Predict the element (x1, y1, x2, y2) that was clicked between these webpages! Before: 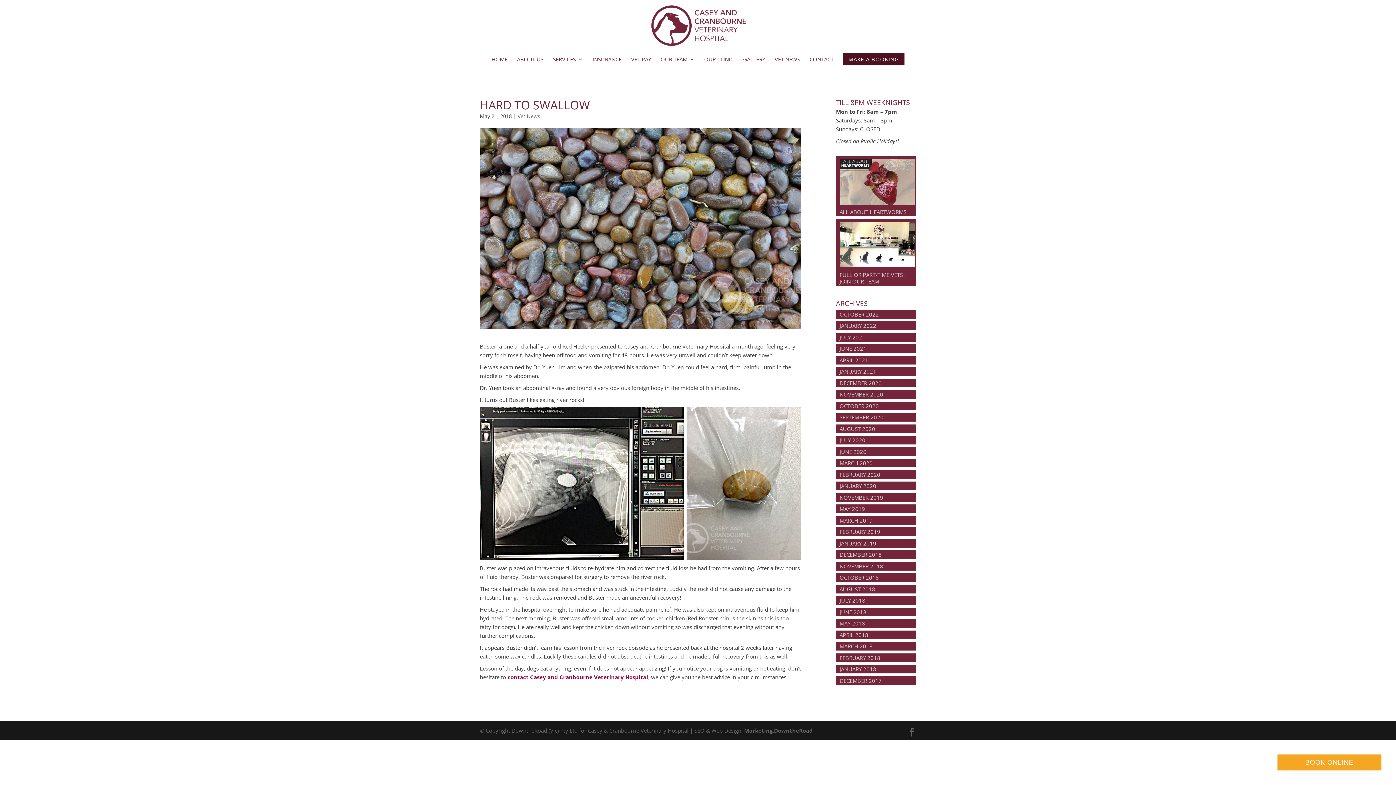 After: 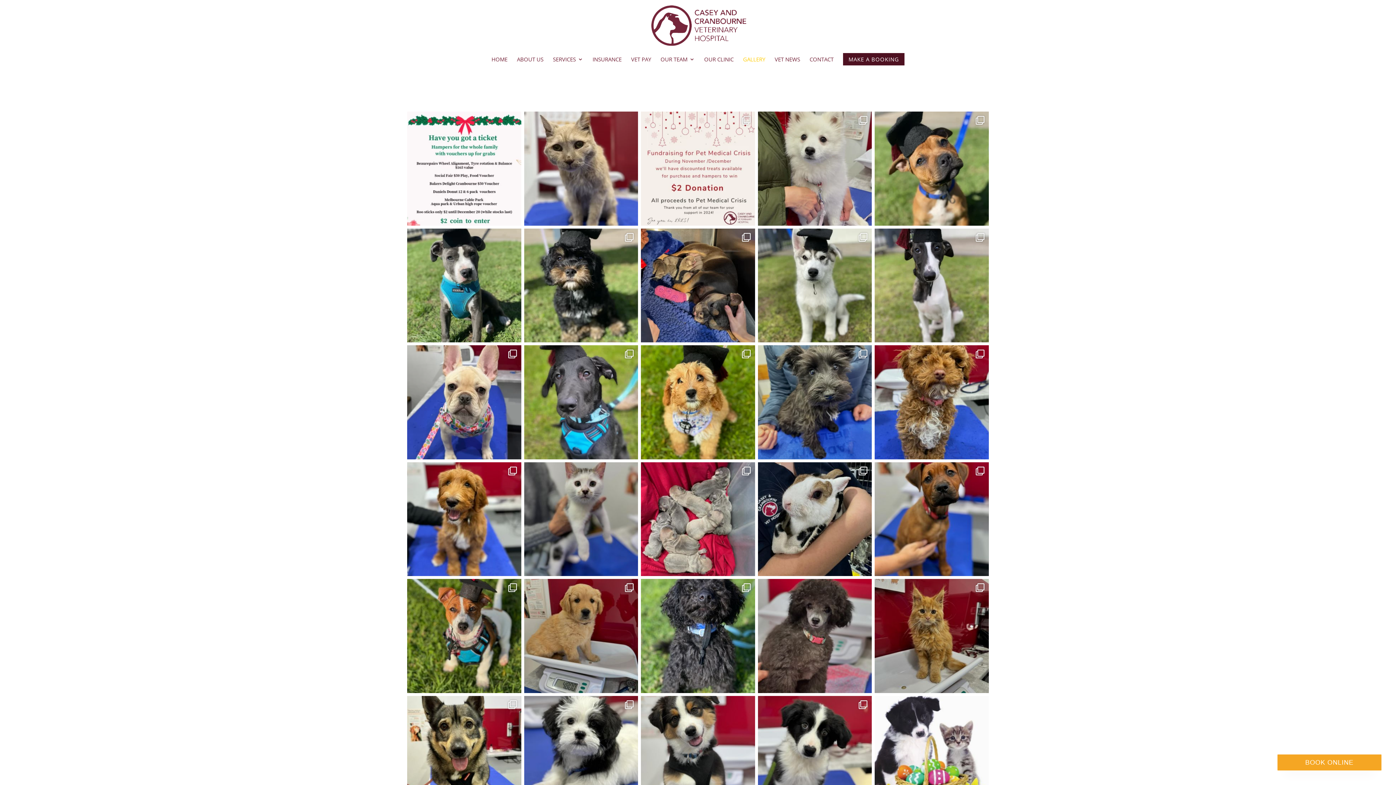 Action: bbox: (743, 56, 765, 70) label: GALLERY